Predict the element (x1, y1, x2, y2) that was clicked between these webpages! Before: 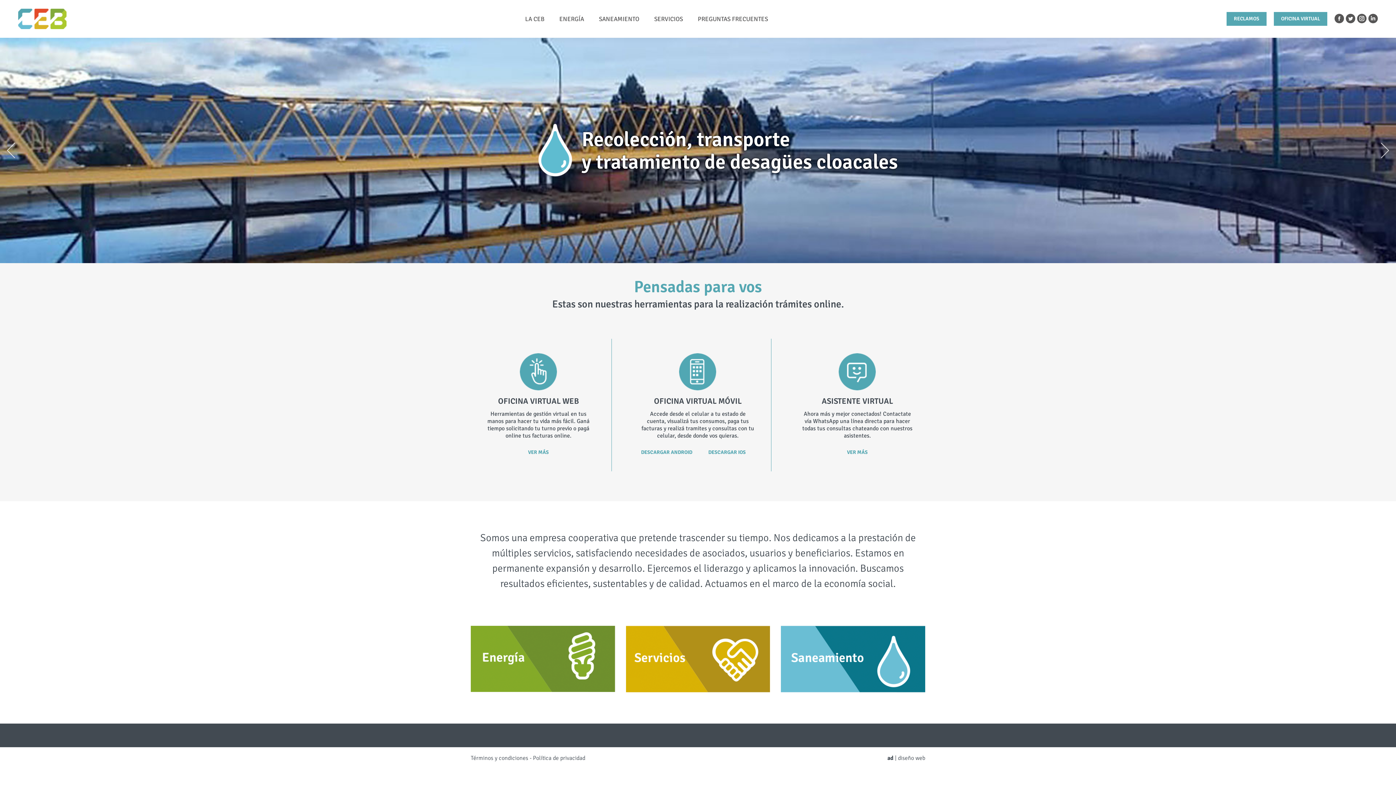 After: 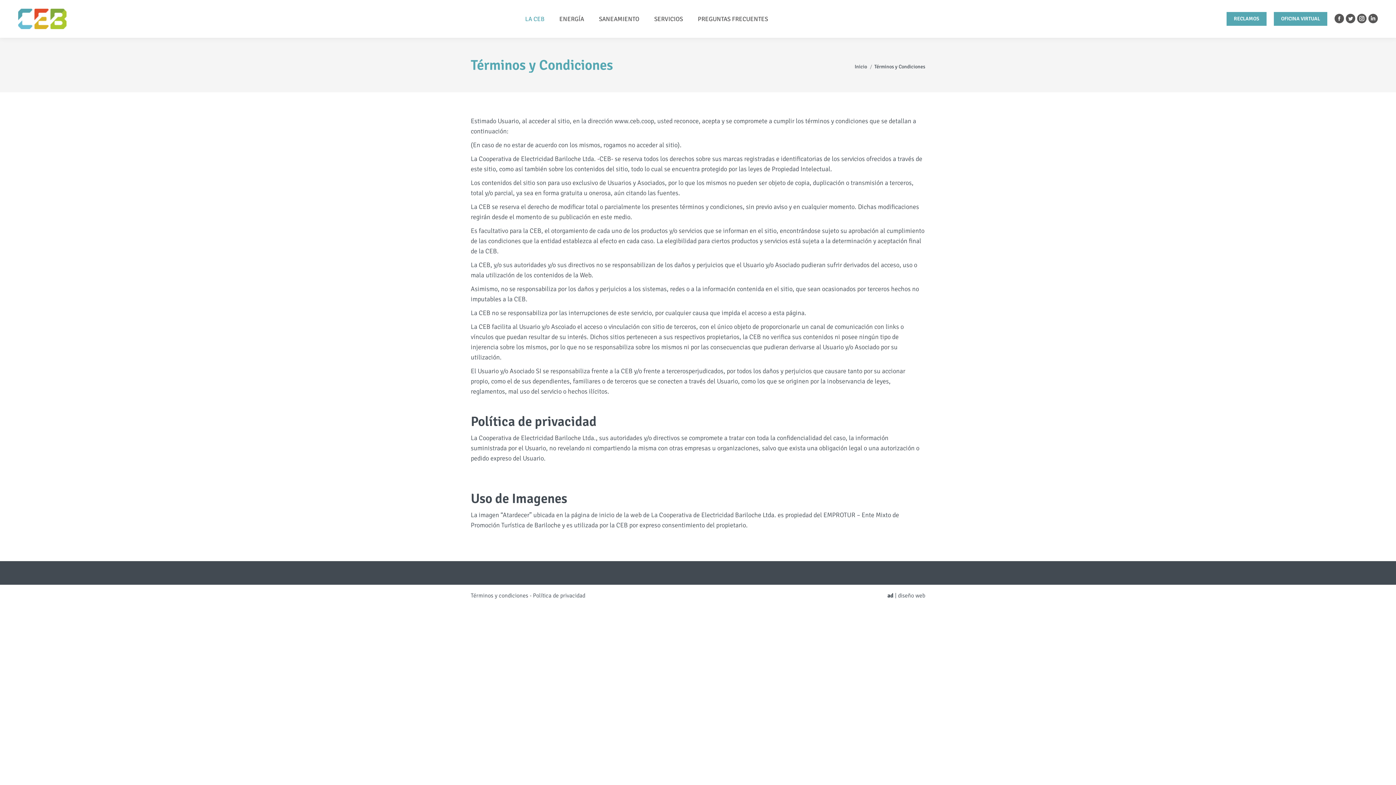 Action: label: Términos y condiciones bbox: (470, 754, 528, 762)